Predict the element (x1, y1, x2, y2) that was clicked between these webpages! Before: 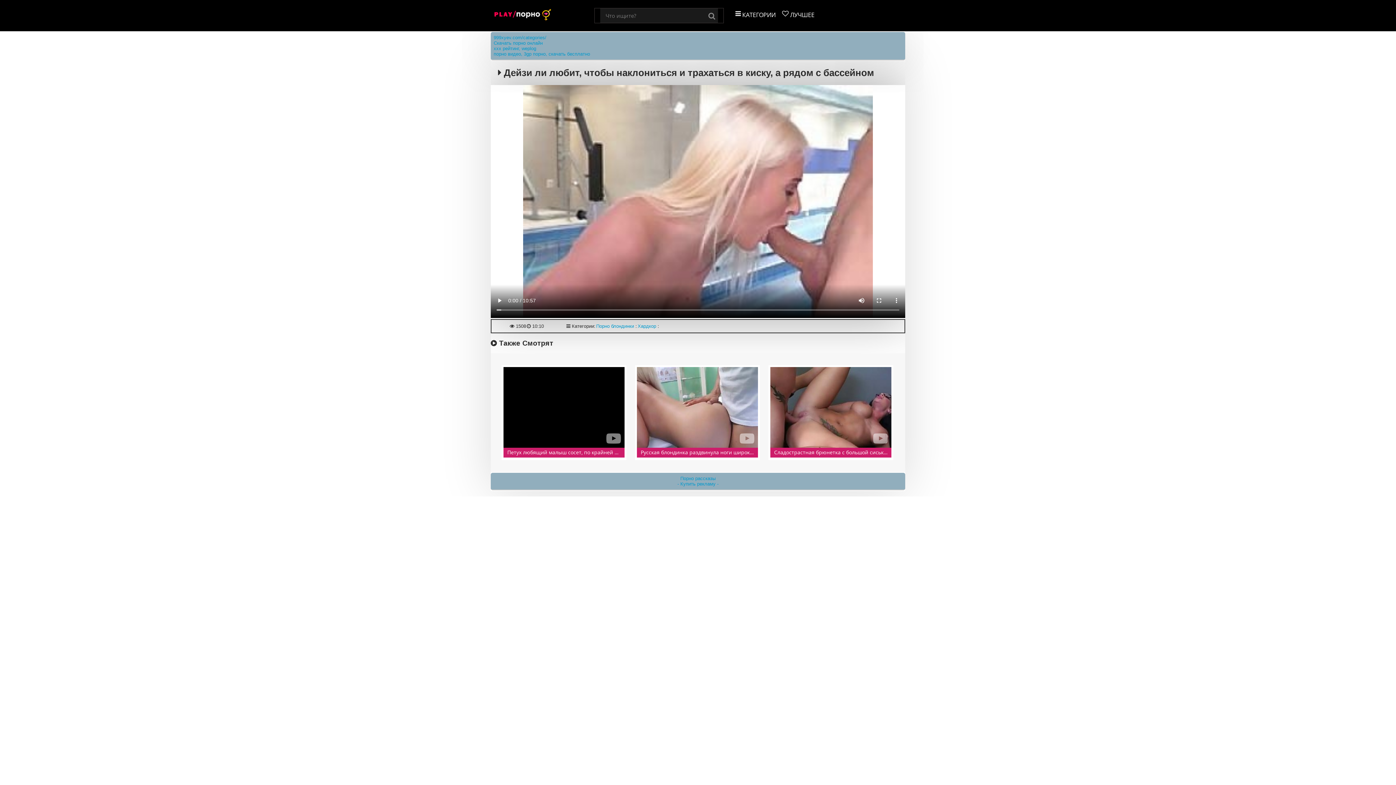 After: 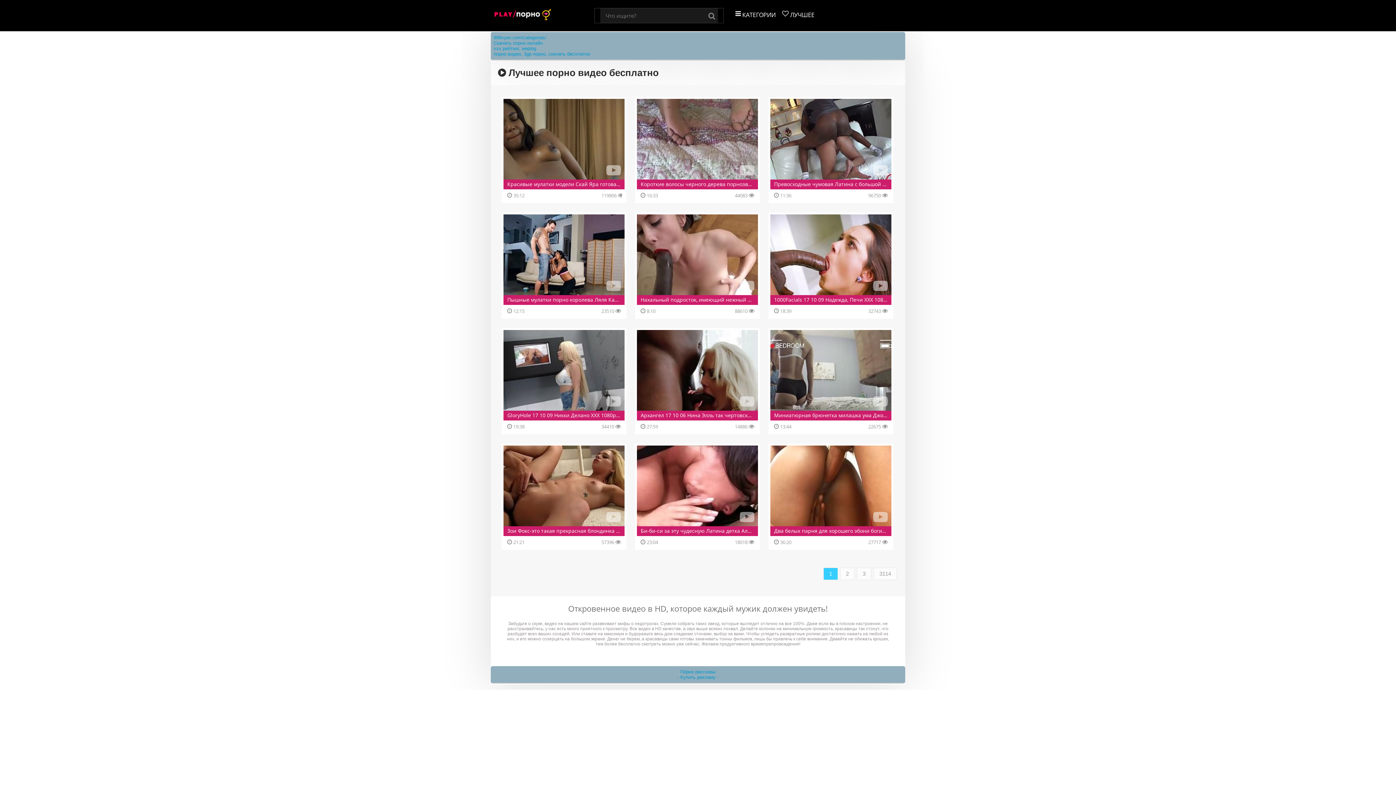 Action: bbox: (494, 8, 590, 22)